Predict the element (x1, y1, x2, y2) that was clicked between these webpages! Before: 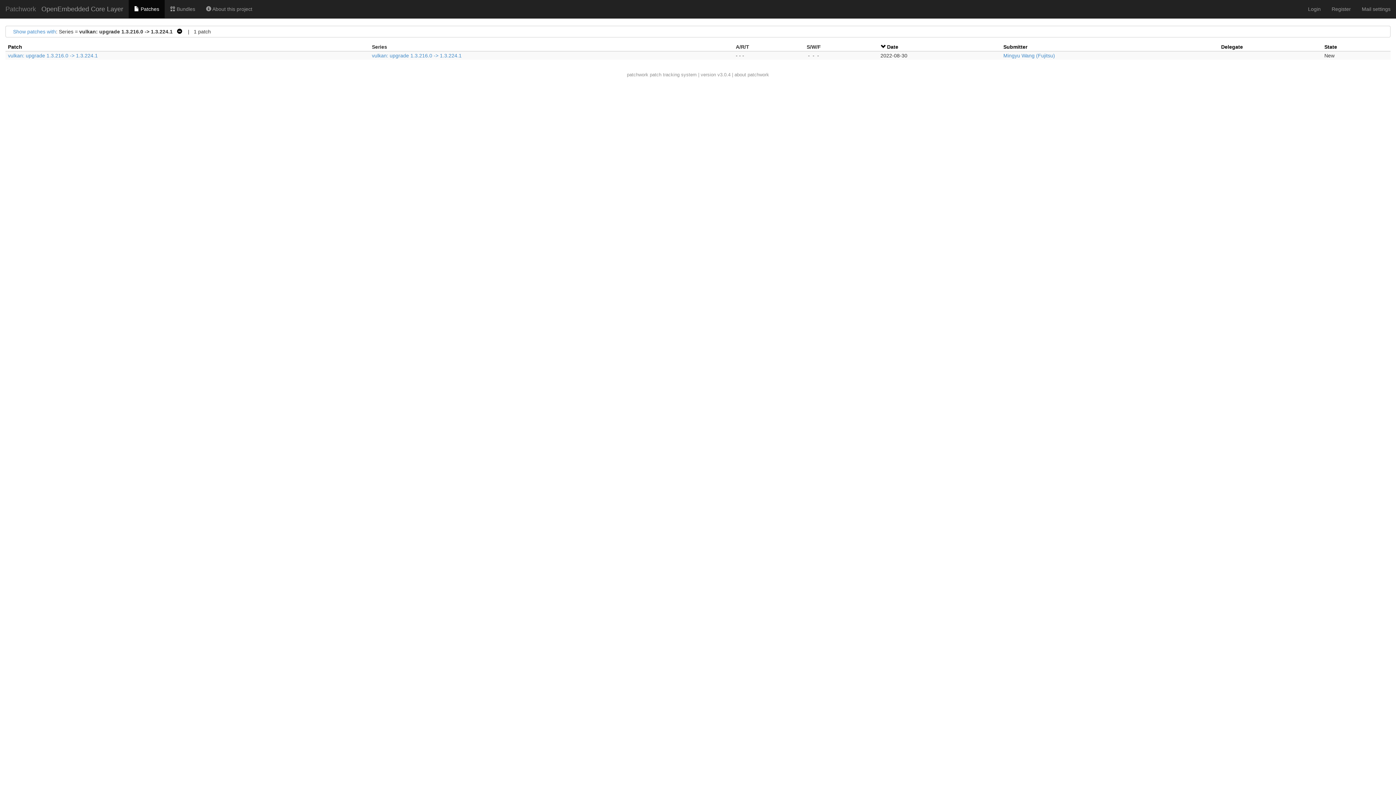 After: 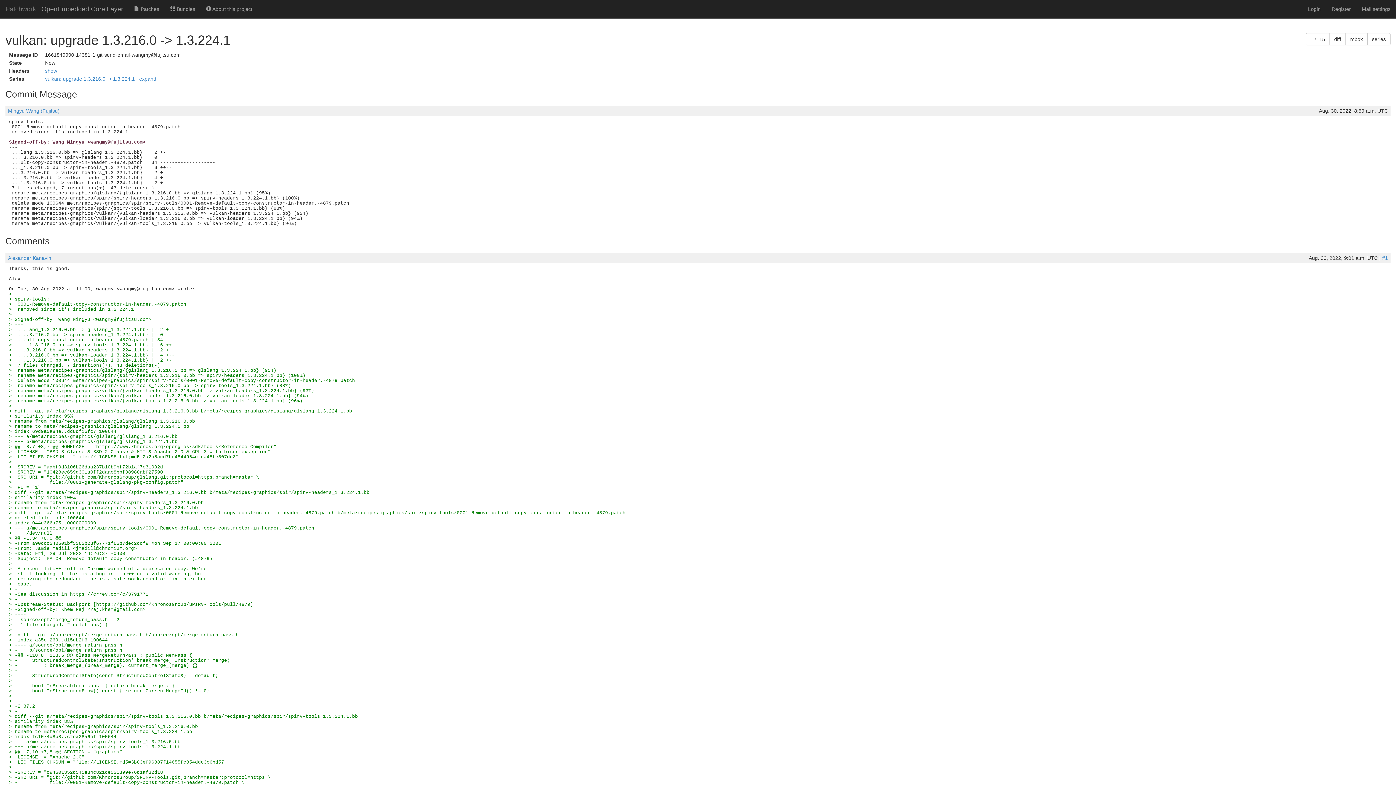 Action: label: vulkan: upgrade 1.3.216.0 -> 1.3.224.1 bbox: (8, 52, 97, 58)